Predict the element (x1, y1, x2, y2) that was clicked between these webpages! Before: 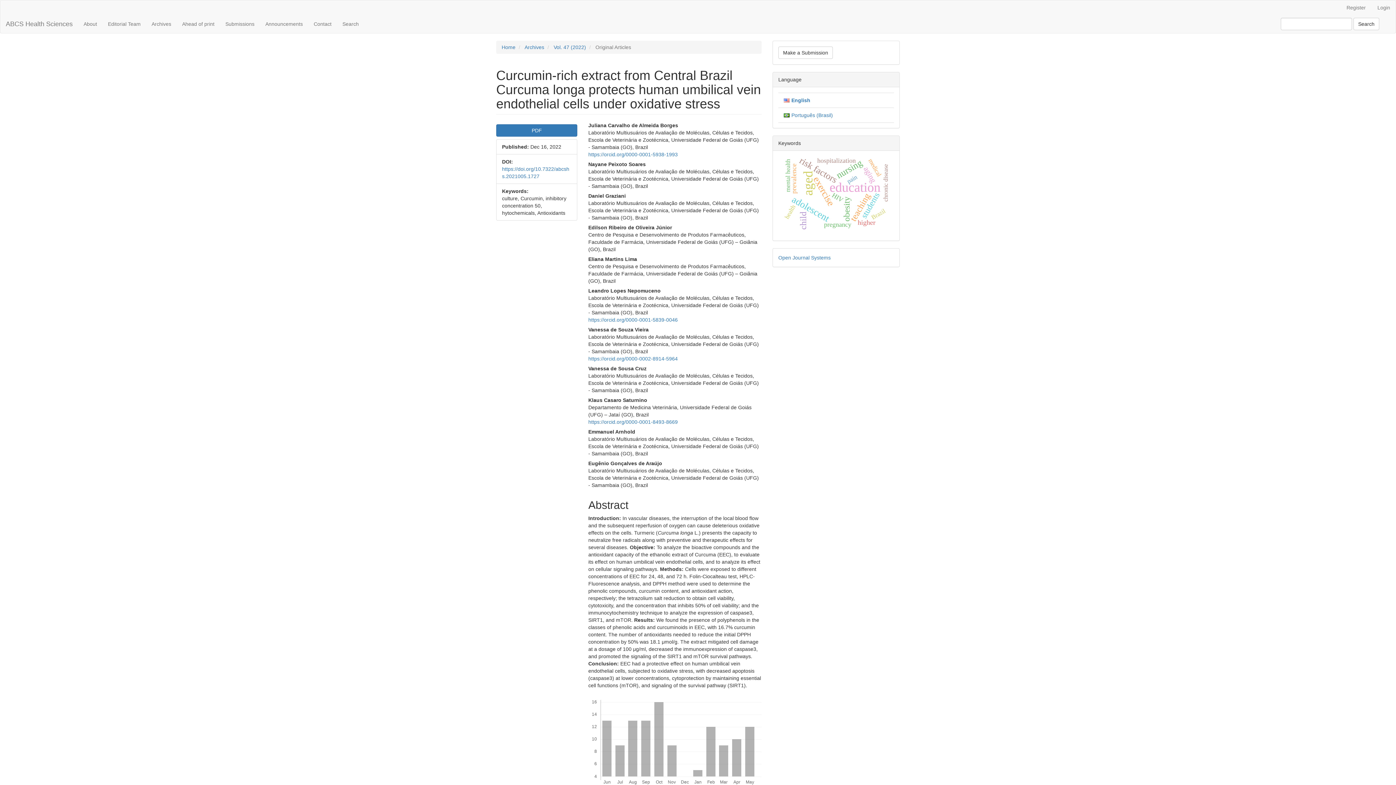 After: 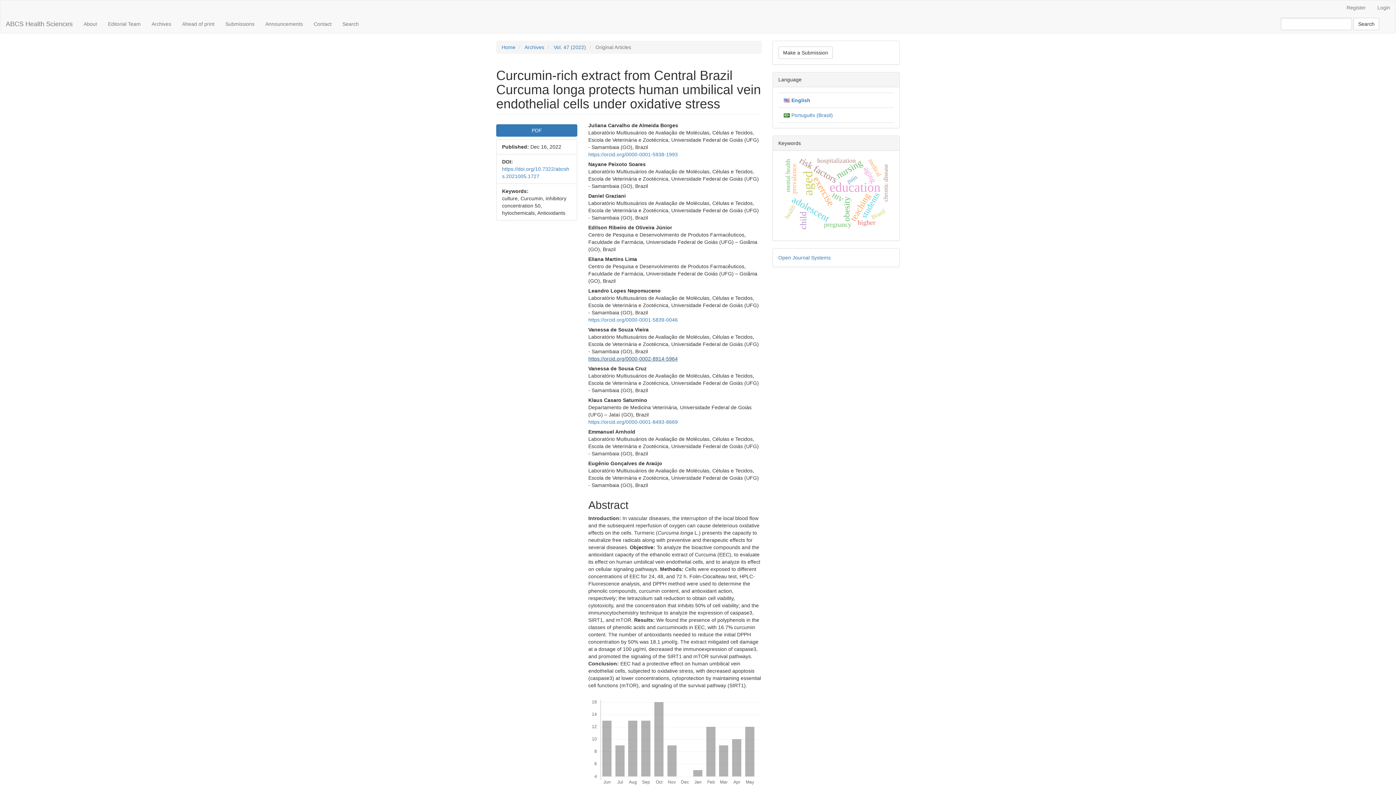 Action: bbox: (588, 356, 677, 361) label: https://orcid.org/0000-0002-8914-5964